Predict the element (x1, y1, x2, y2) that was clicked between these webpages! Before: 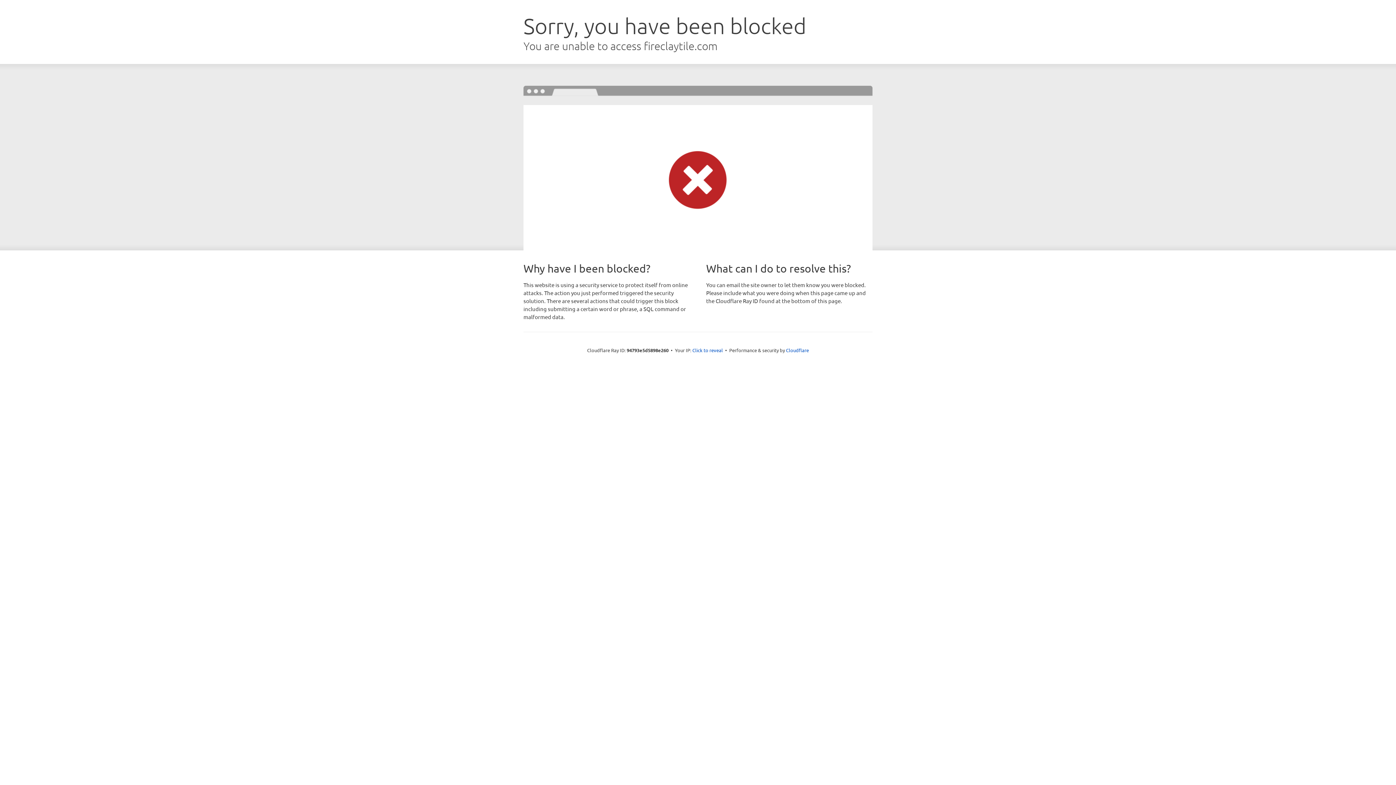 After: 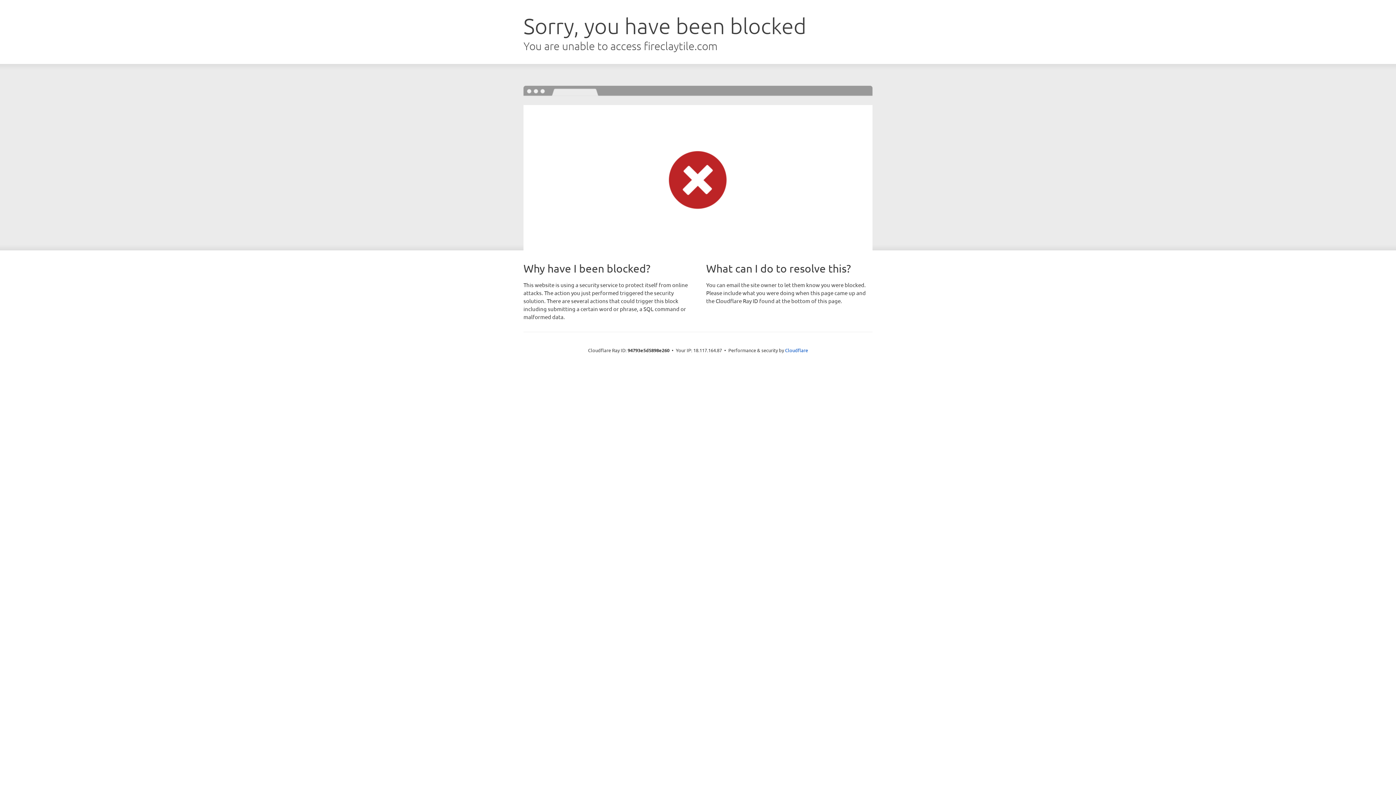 Action: bbox: (692, 346, 723, 353) label: Click to reveal